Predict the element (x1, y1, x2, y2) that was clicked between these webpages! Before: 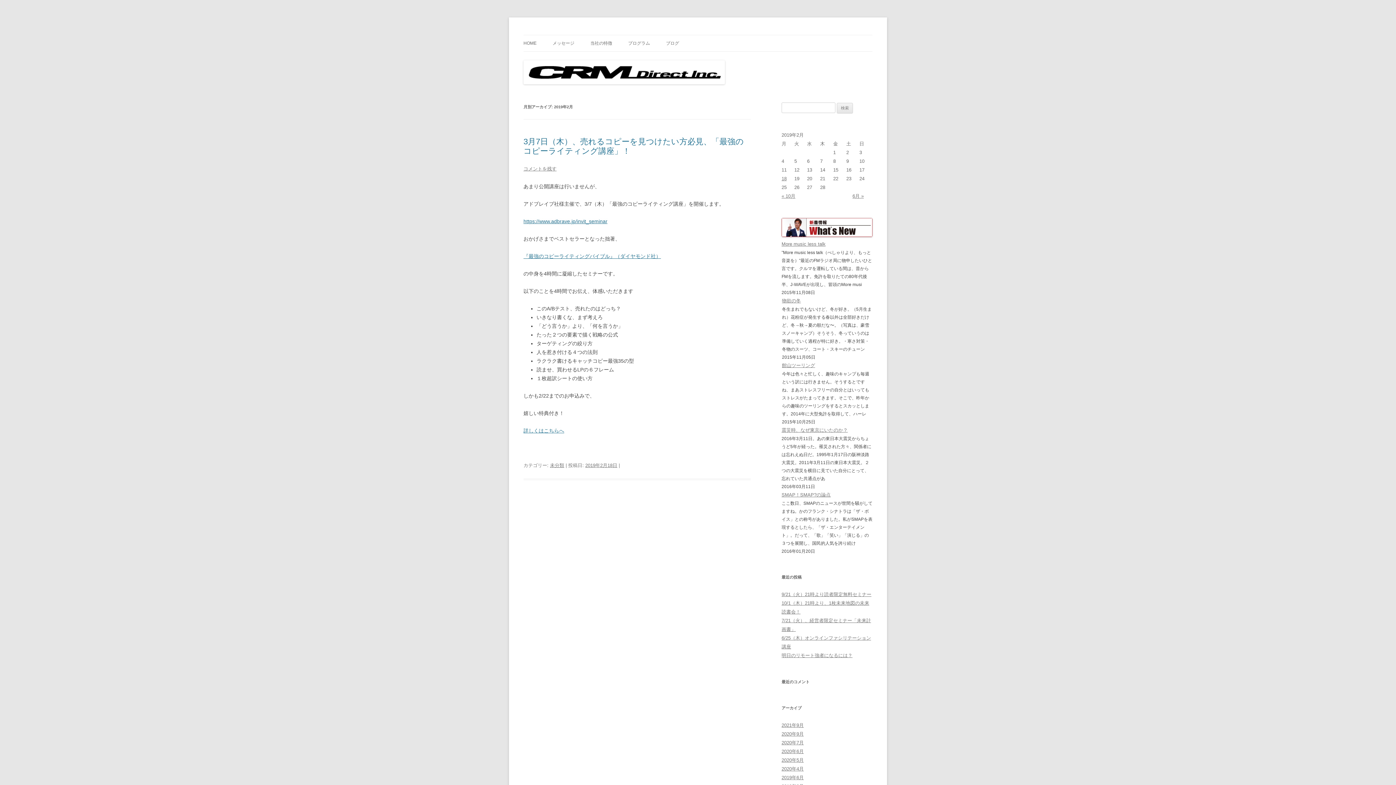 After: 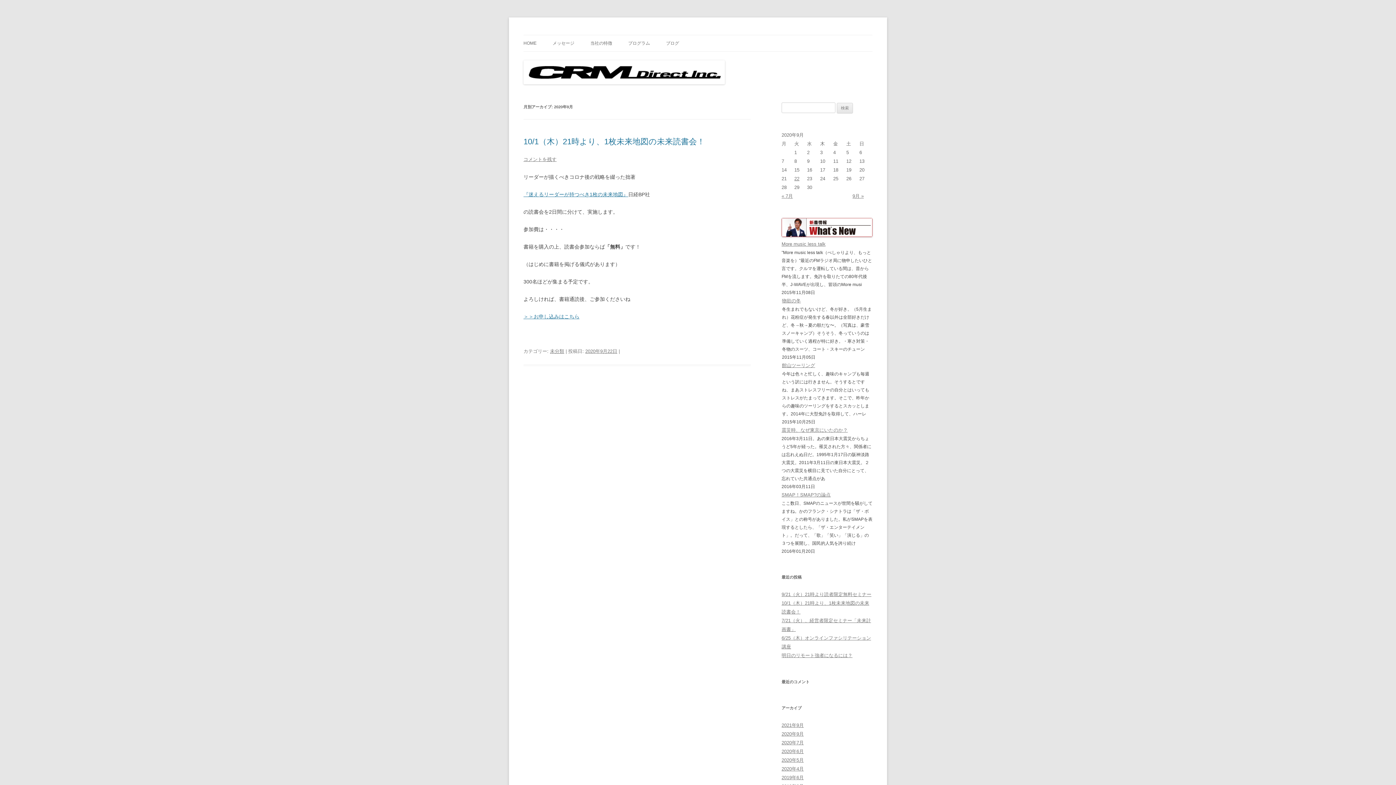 Action: bbox: (781, 731, 804, 737) label: 2020年9月